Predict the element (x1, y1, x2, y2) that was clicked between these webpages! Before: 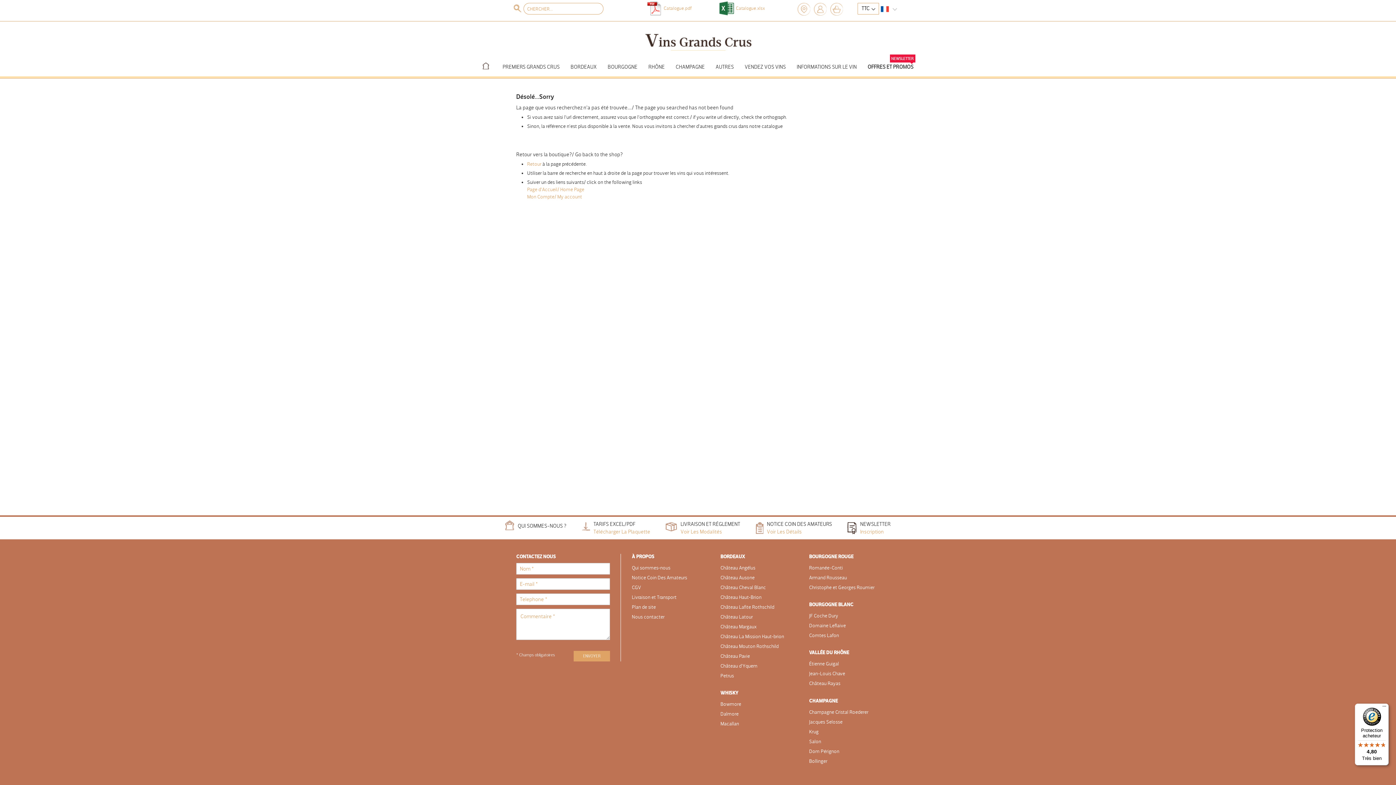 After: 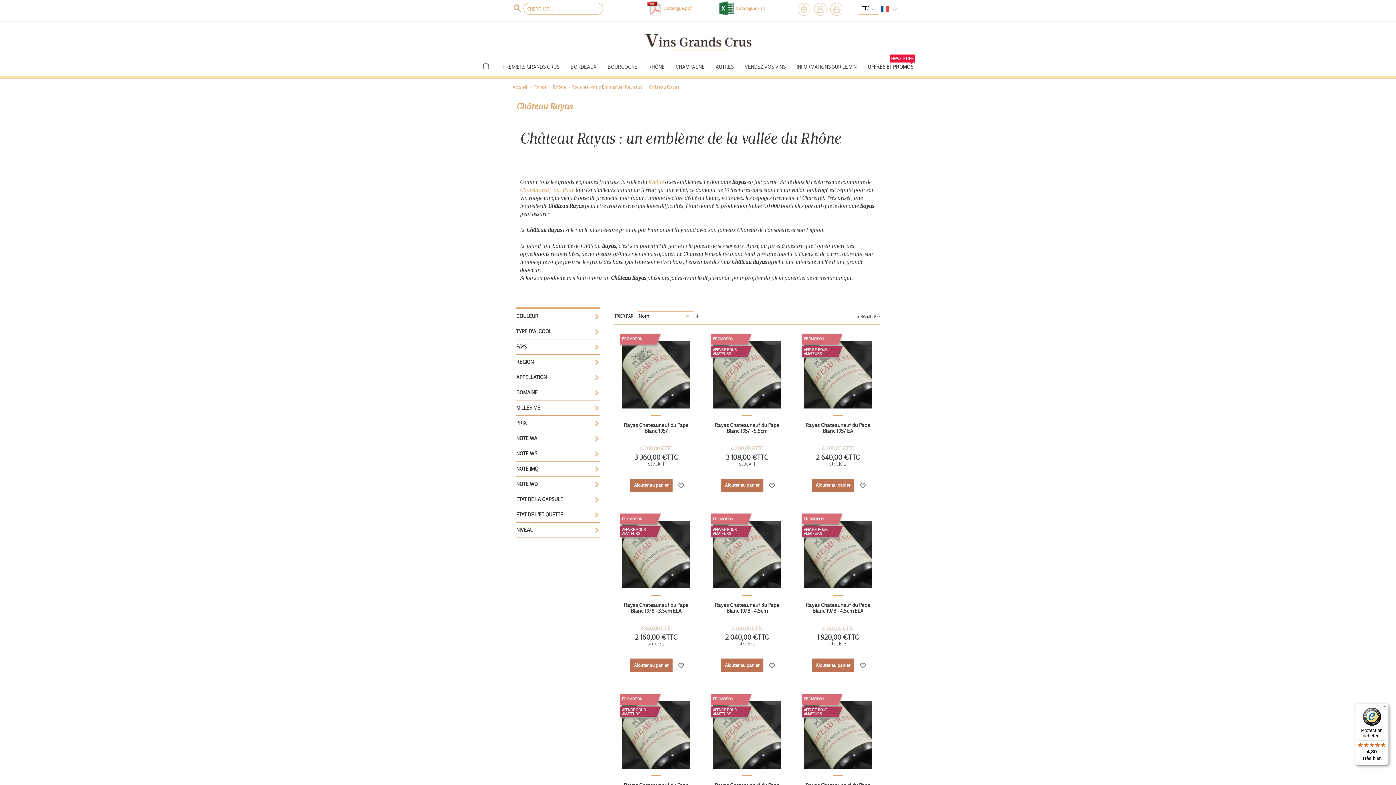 Action: bbox: (809, 680, 840, 686) label: Château Rayas